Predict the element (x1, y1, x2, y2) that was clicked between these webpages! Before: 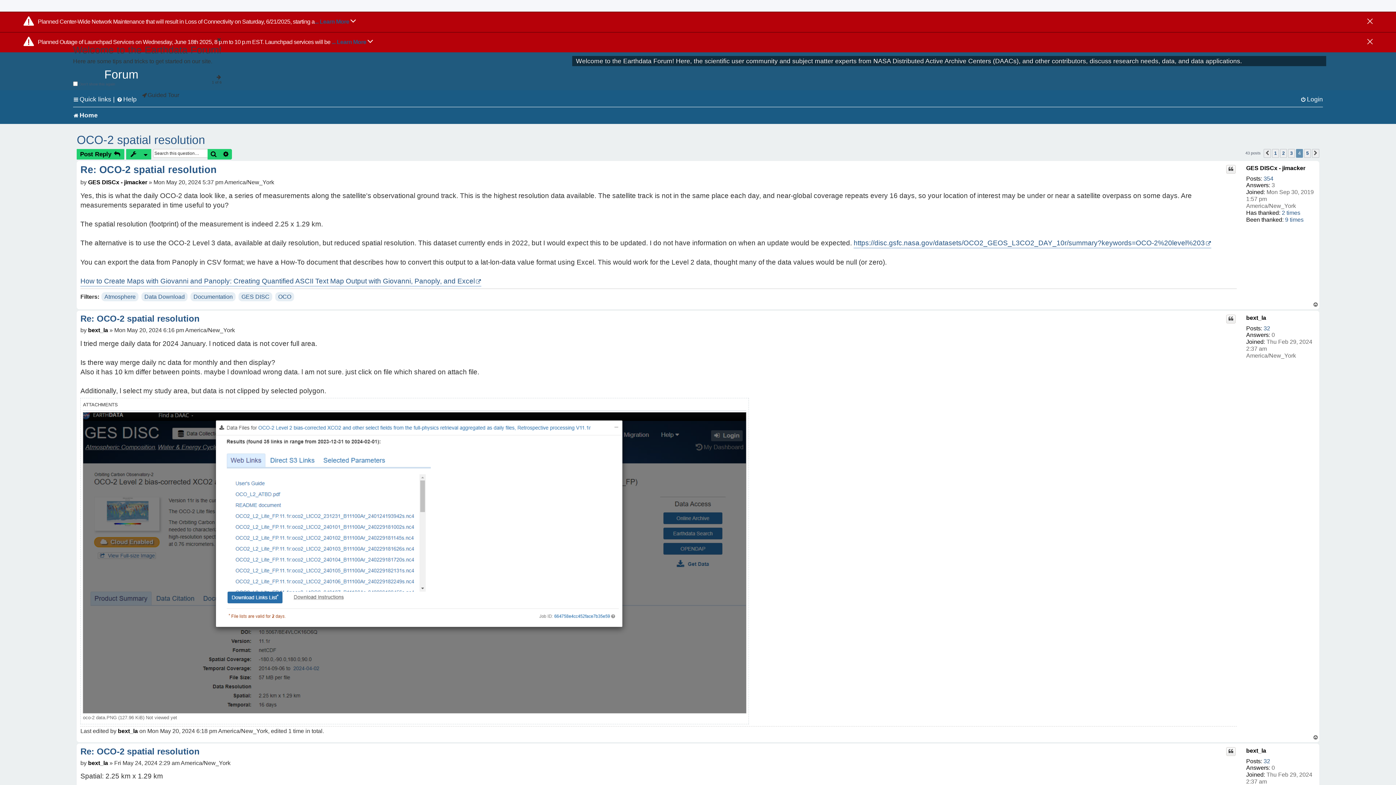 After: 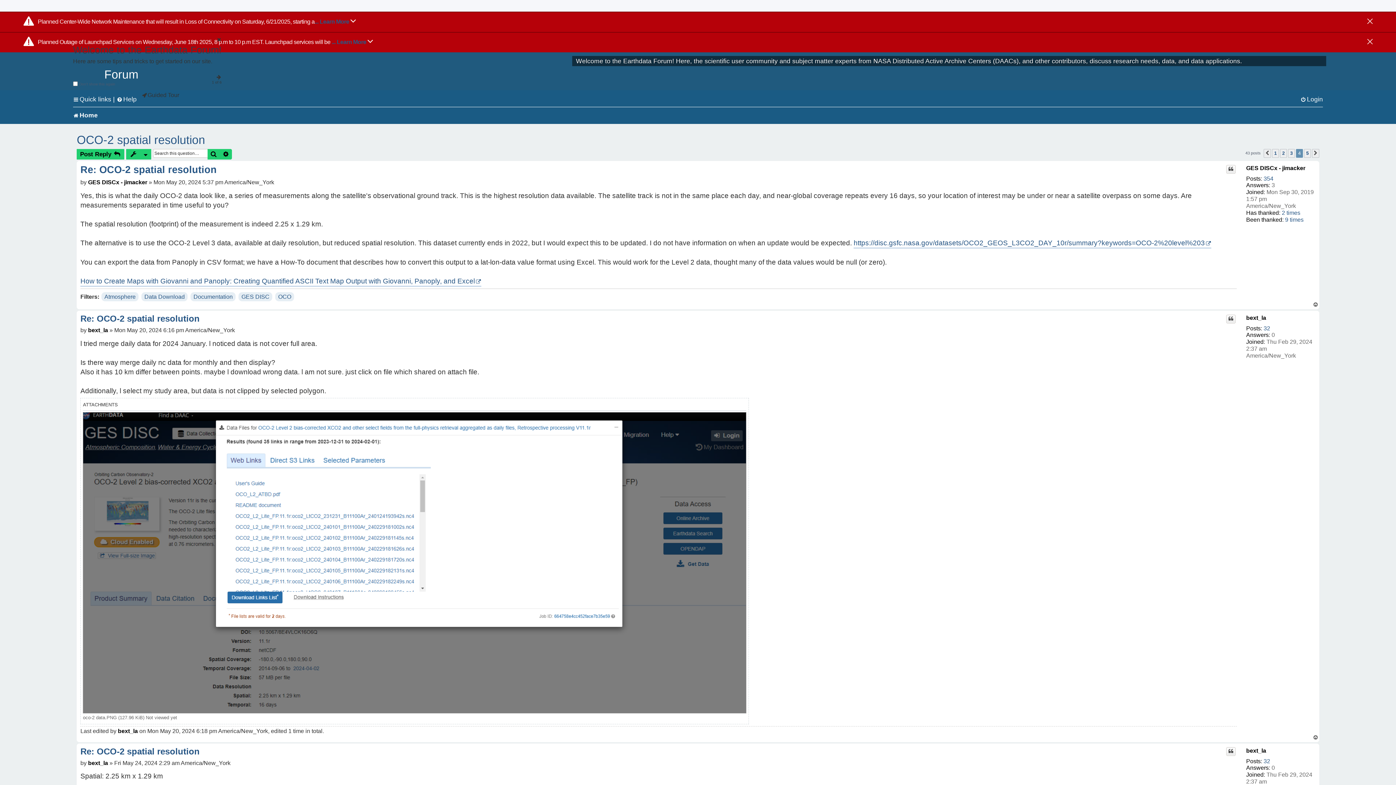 Action: label: Top bbox: (1313, 735, 1319, 740)